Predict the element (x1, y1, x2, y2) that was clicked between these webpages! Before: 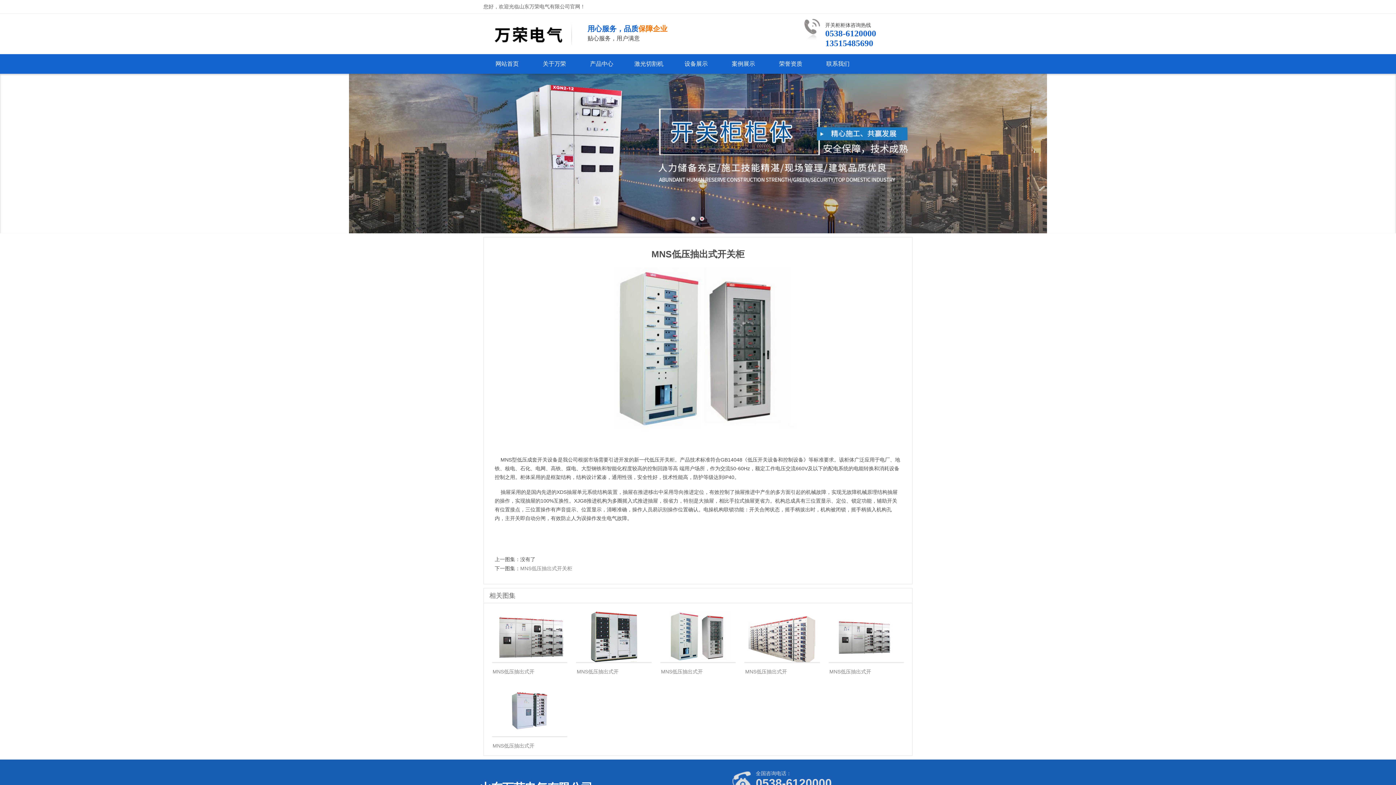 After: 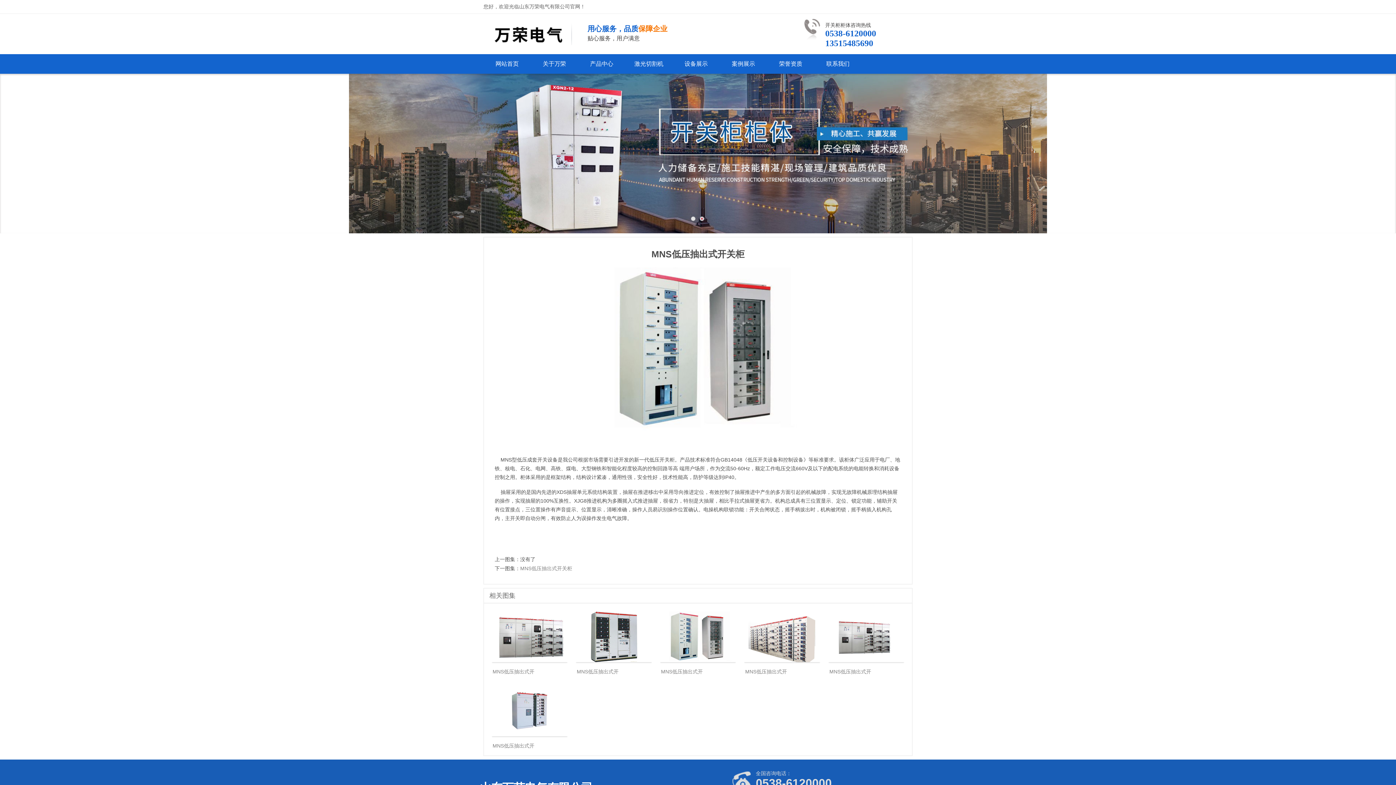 Action: bbox: (491, 660, 567, 666)